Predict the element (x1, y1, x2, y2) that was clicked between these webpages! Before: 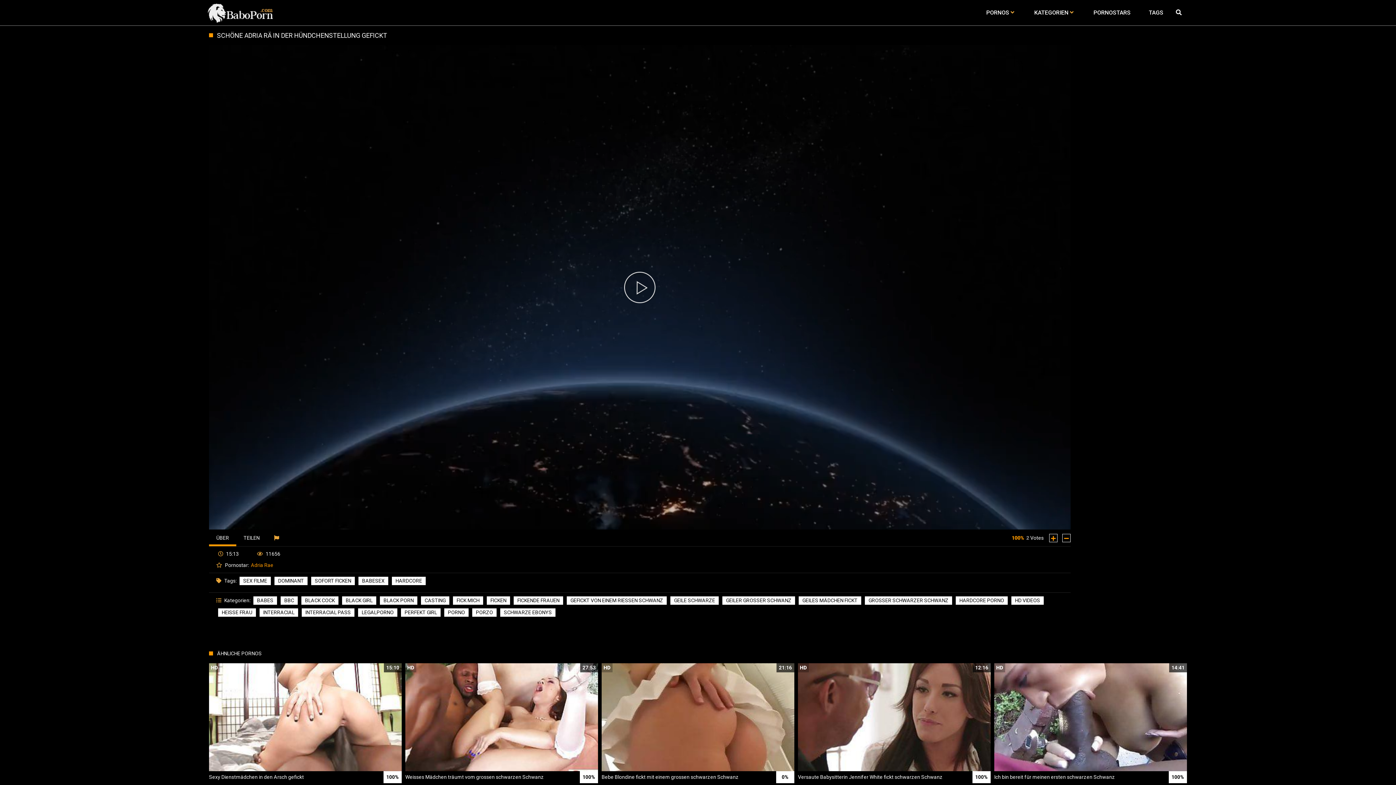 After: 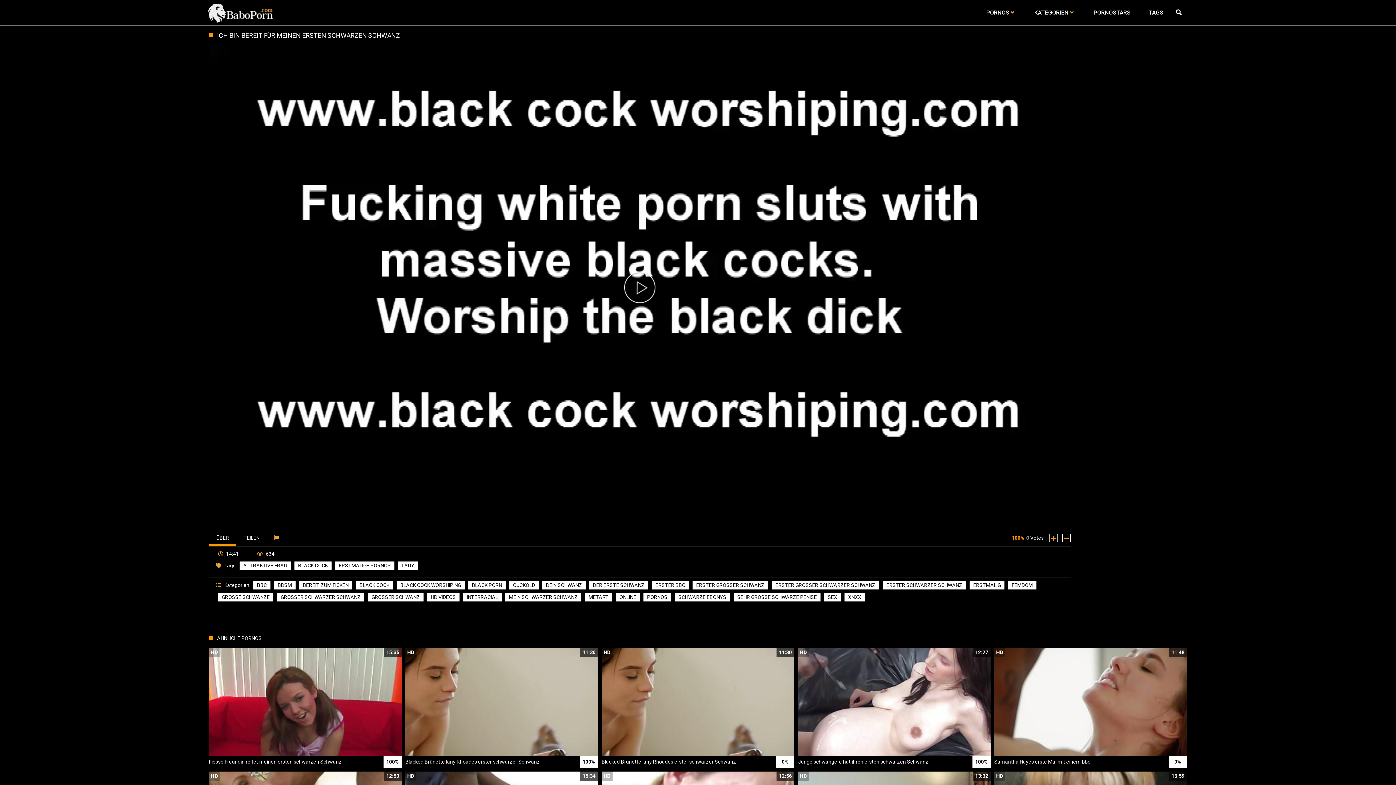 Action: bbox: (994, 663, 1187, 783) label: HD
14:41
Ich bin bereit für meinen ersten schwarzen Schwanz
100%